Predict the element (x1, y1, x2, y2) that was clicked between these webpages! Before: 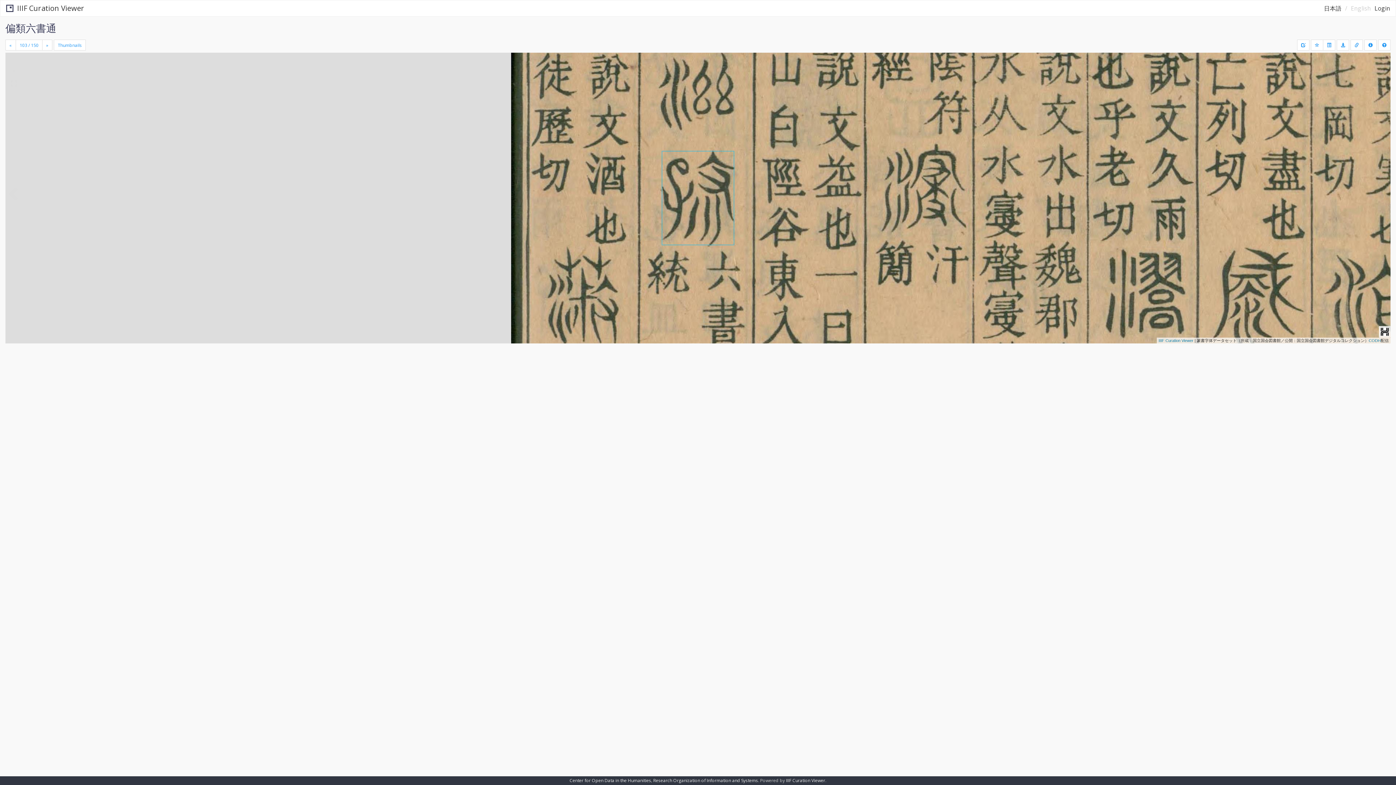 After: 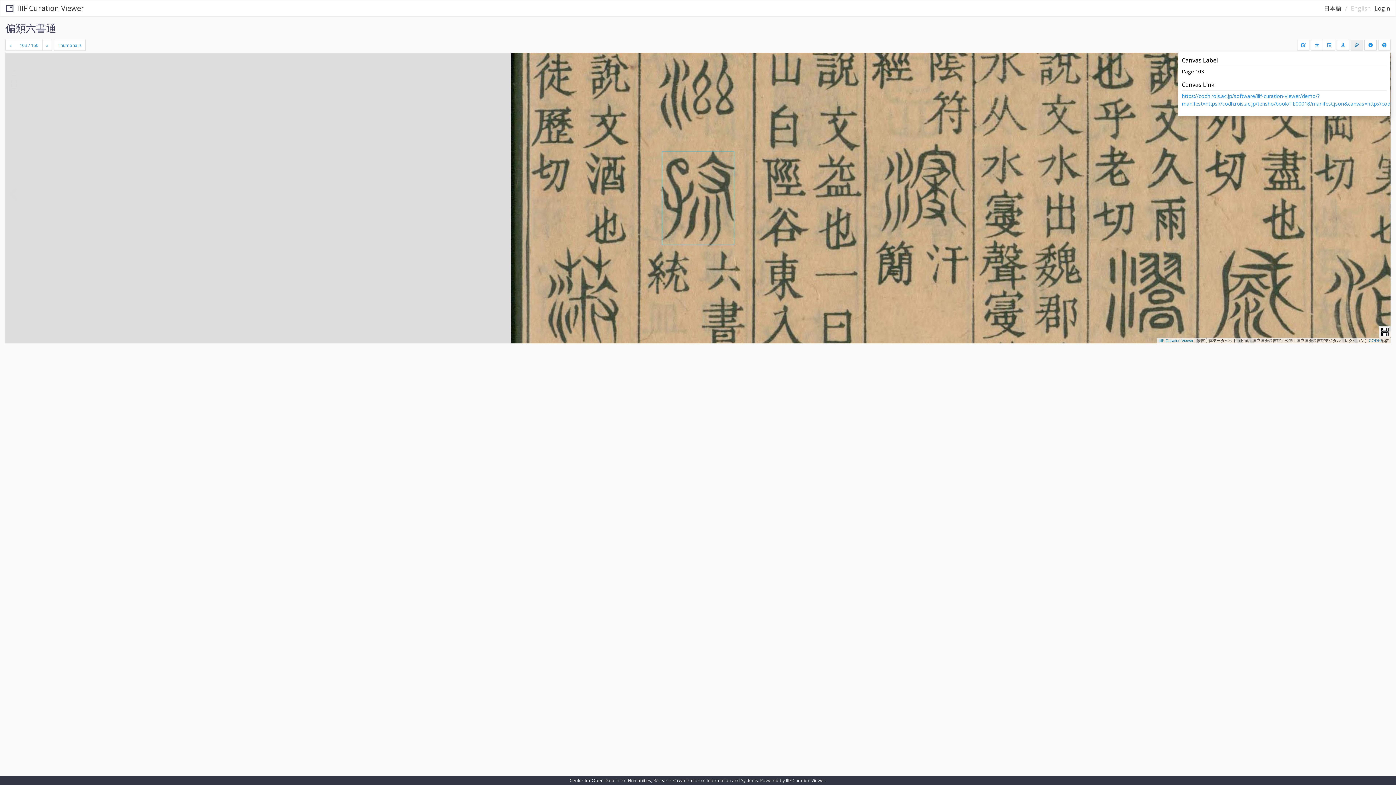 Action: bbox: (1350, 39, 1363, 50)